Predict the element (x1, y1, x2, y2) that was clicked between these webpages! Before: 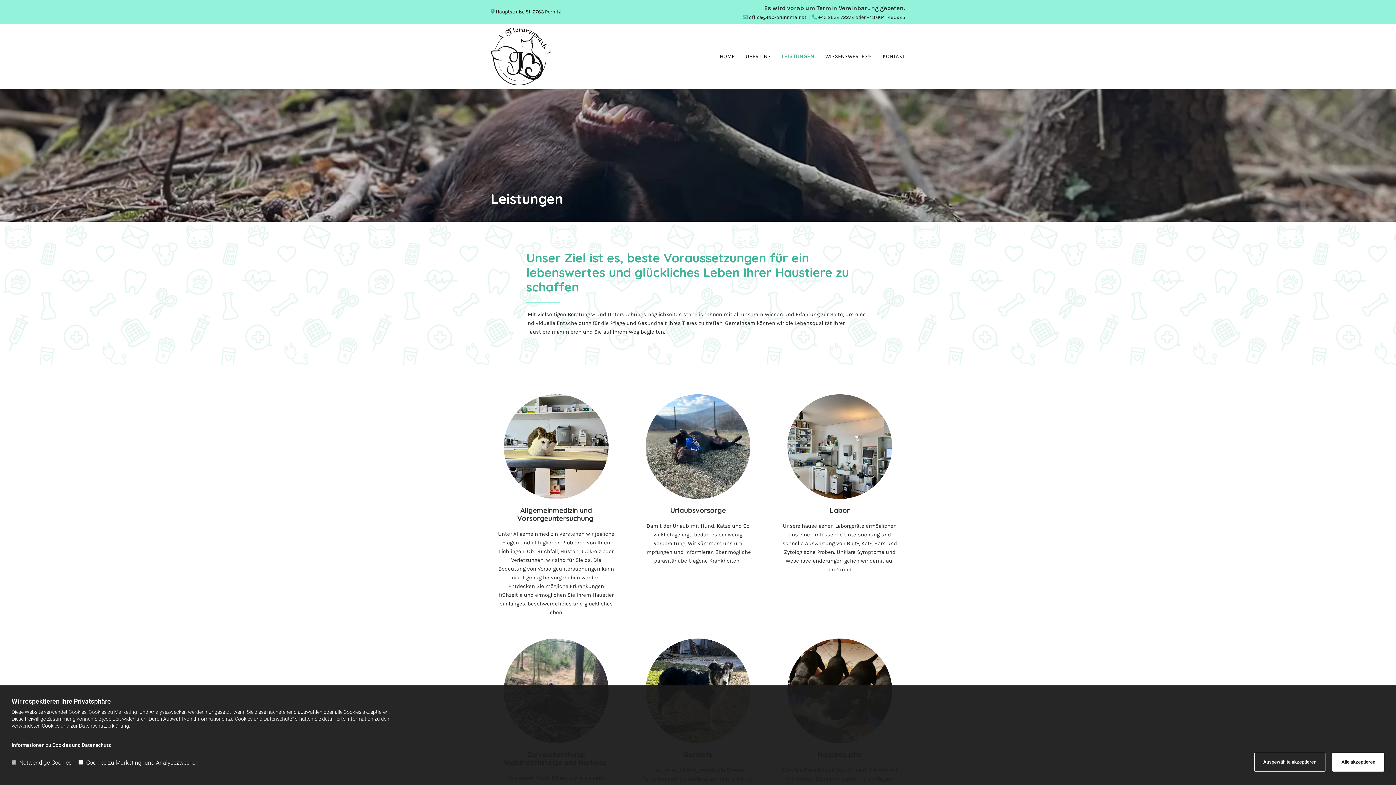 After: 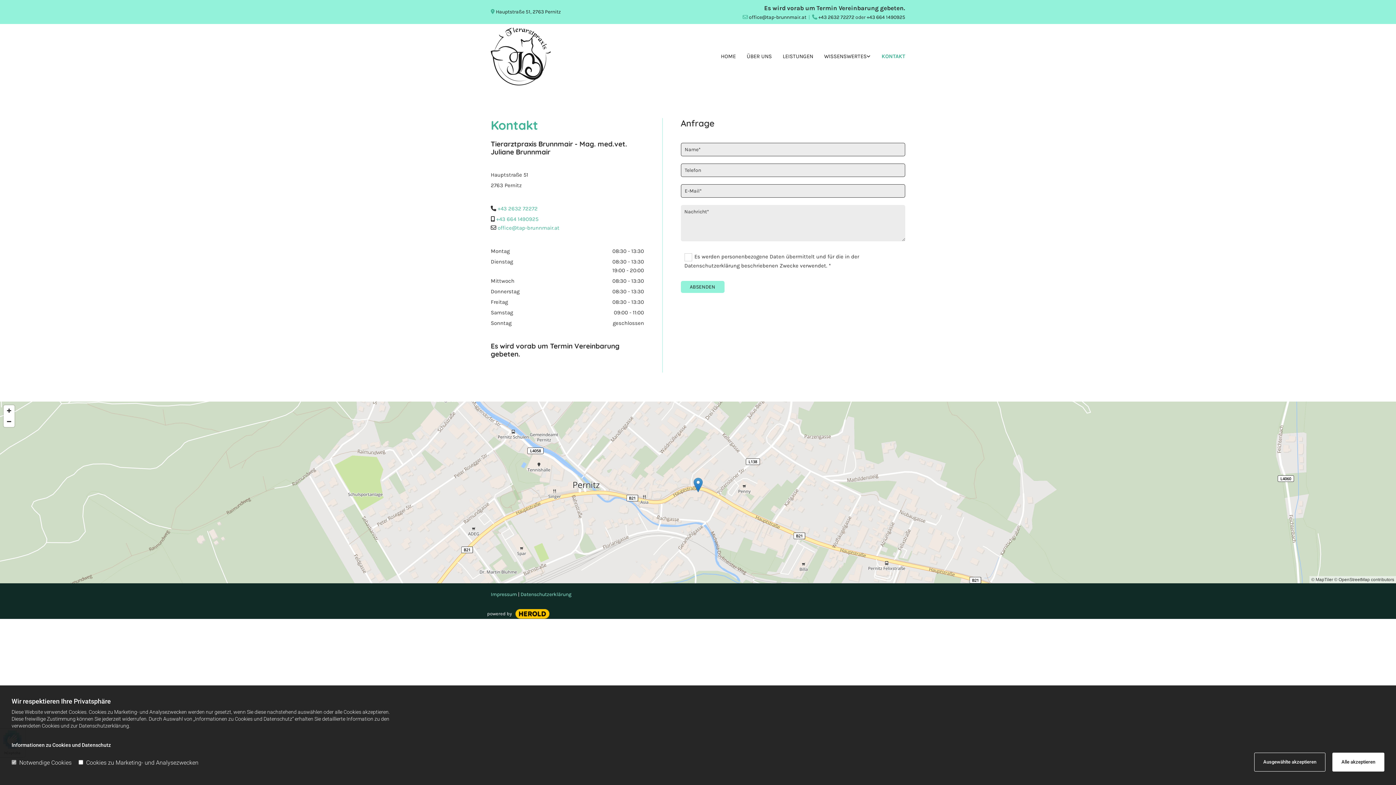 Action: label: KONTAKT bbox: (877, 46, 910, 66)